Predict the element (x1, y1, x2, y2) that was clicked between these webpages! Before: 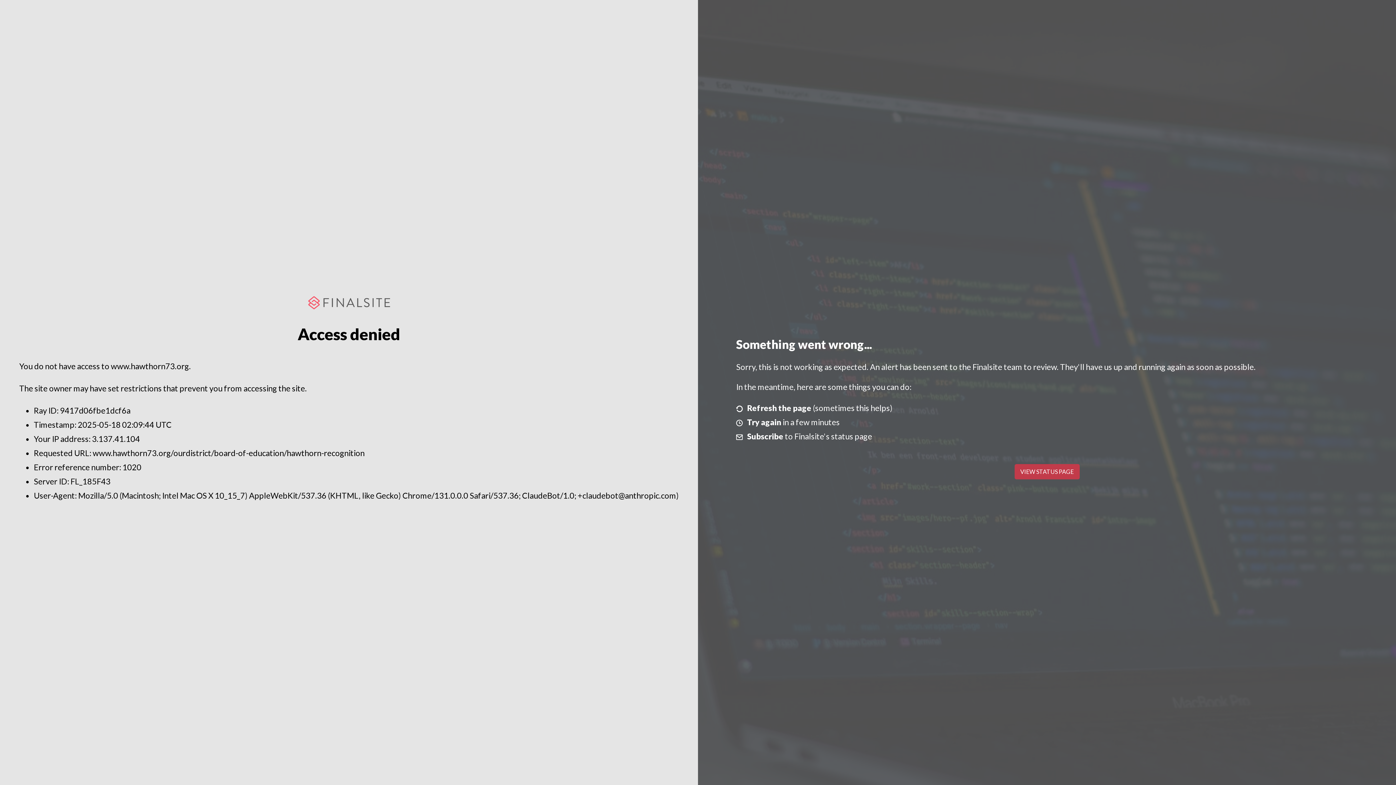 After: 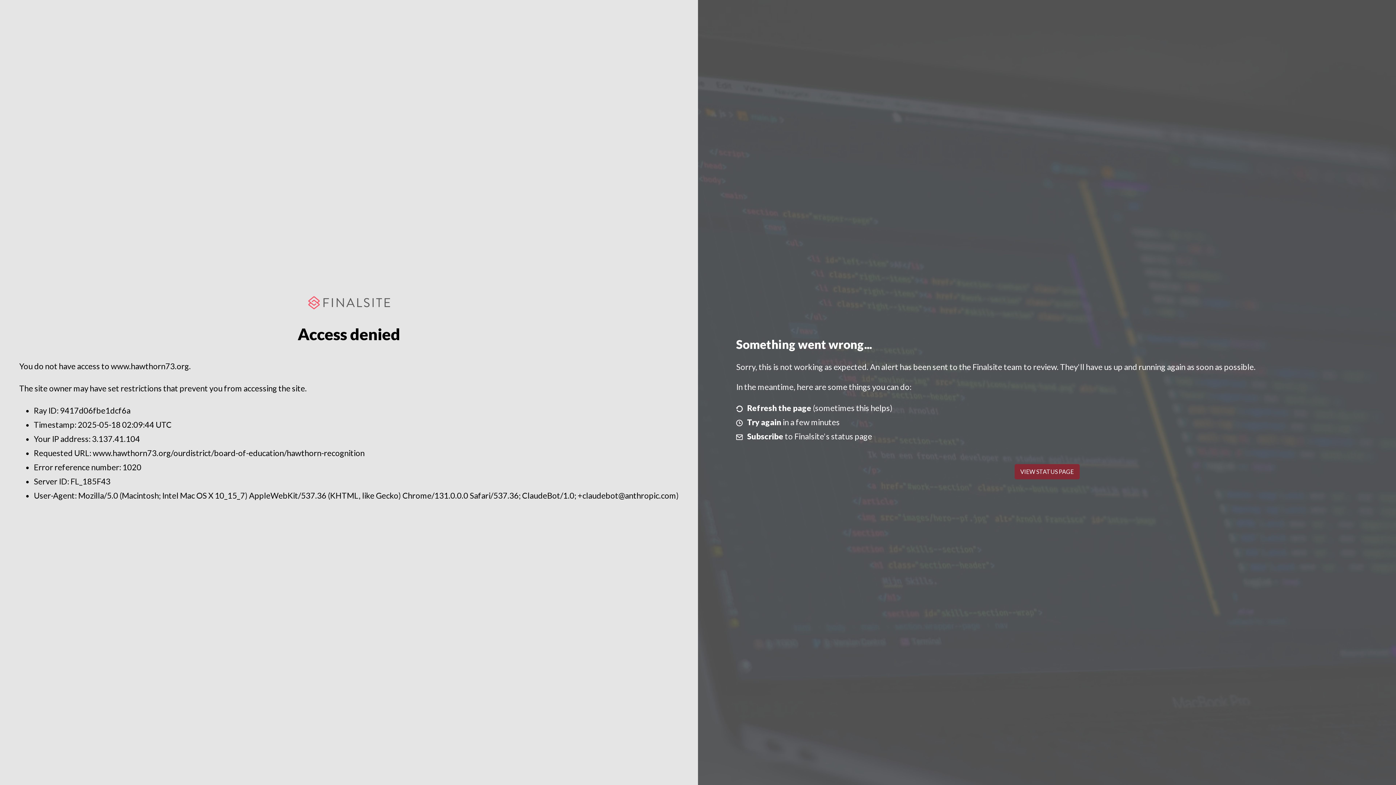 Action: label: VIEW STATUS PAGE bbox: (1014, 464, 1079, 479)